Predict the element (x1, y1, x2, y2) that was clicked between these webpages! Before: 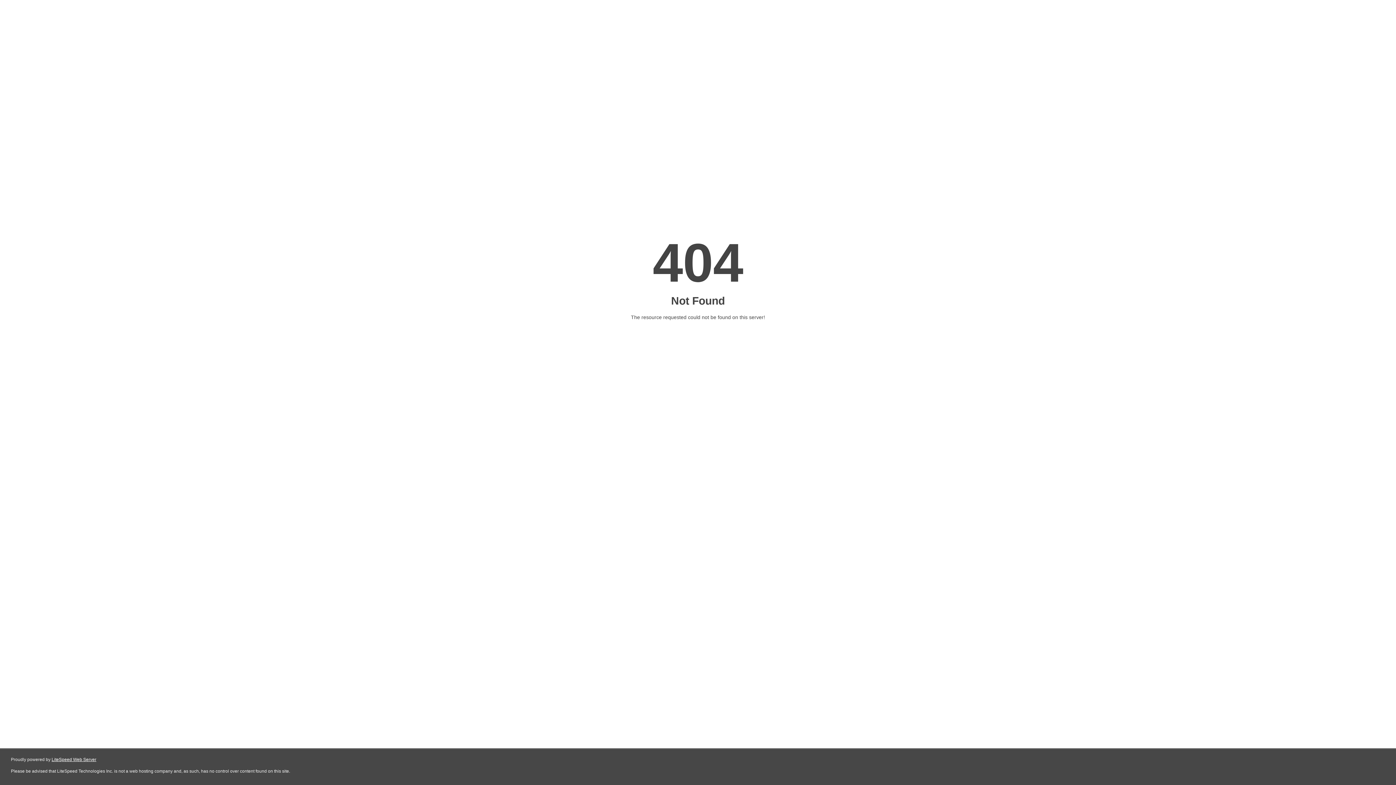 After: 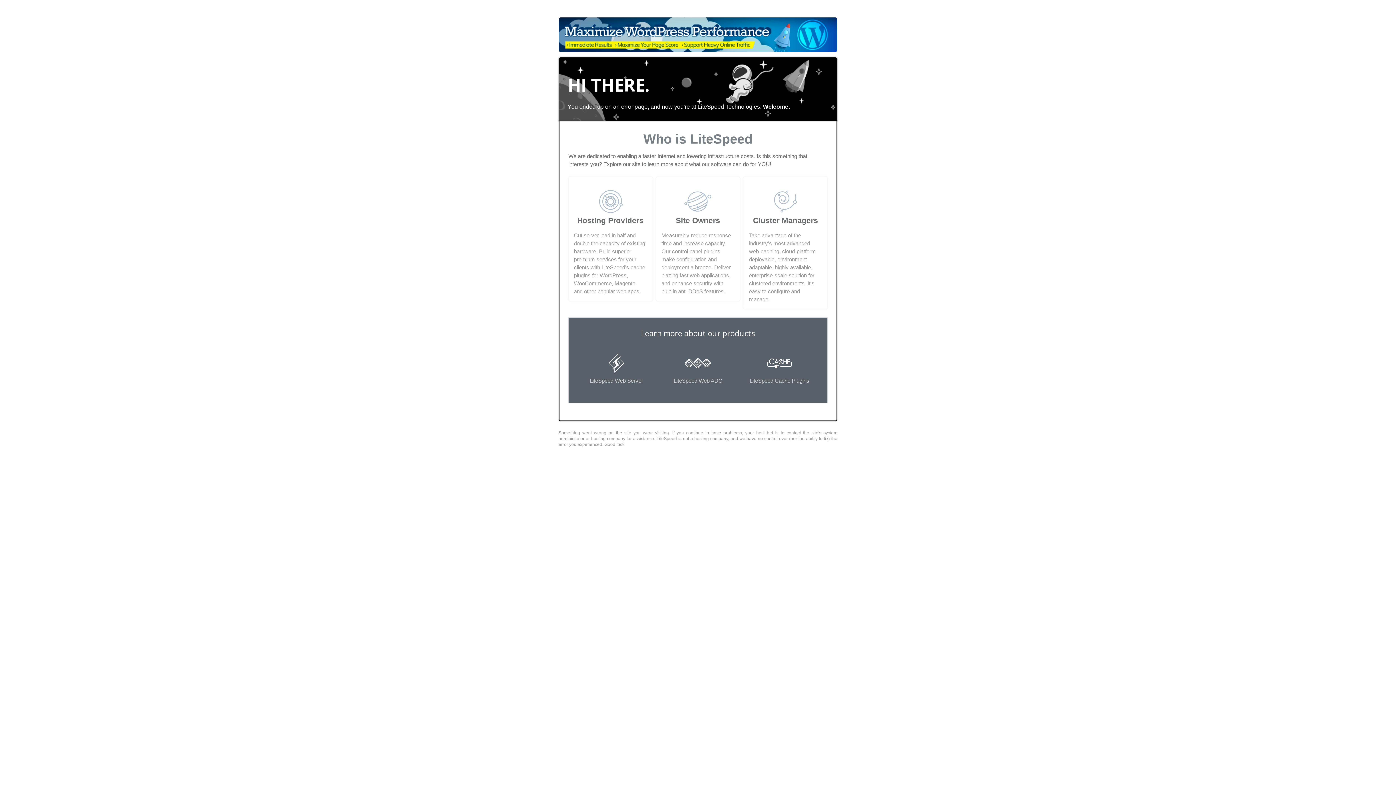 Action: bbox: (51, 757, 96, 762) label: LiteSpeed Web Server